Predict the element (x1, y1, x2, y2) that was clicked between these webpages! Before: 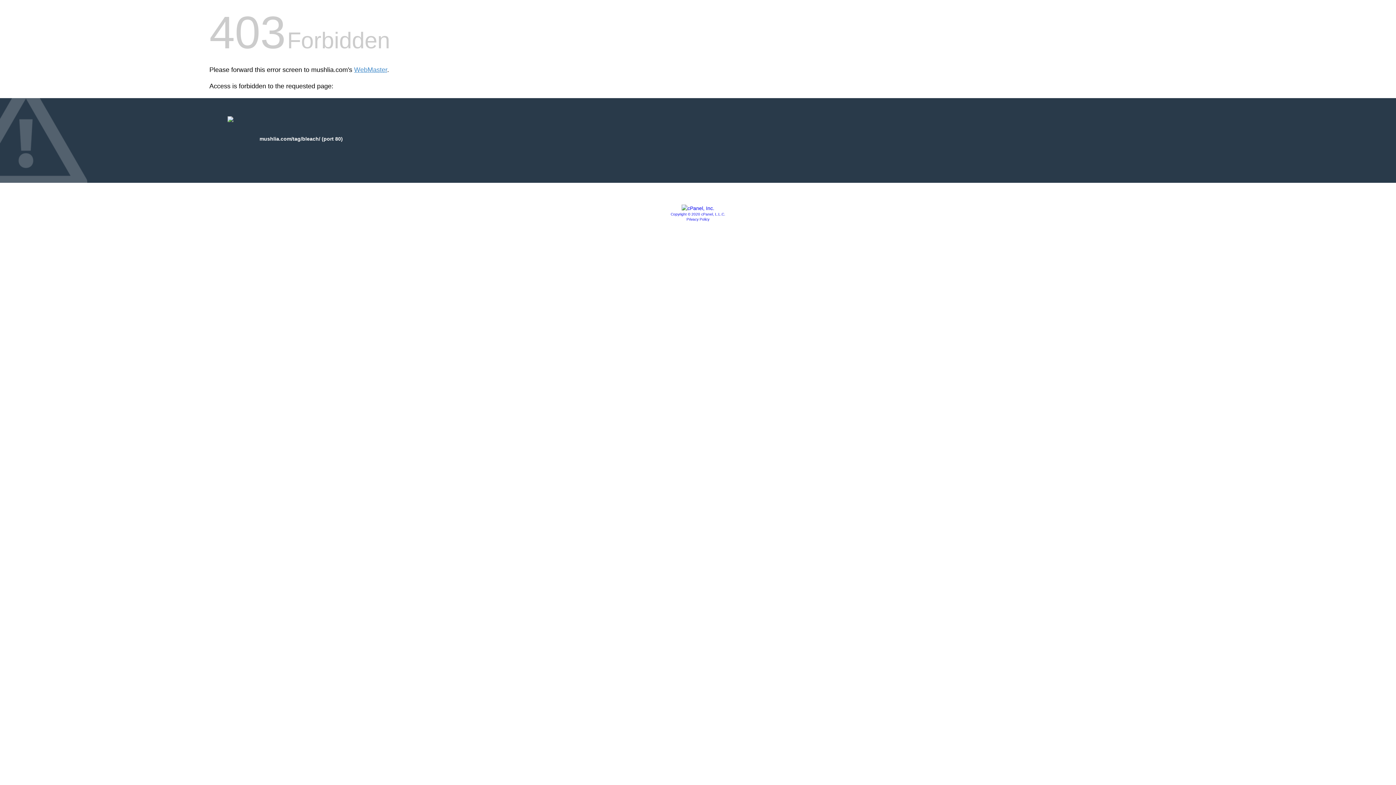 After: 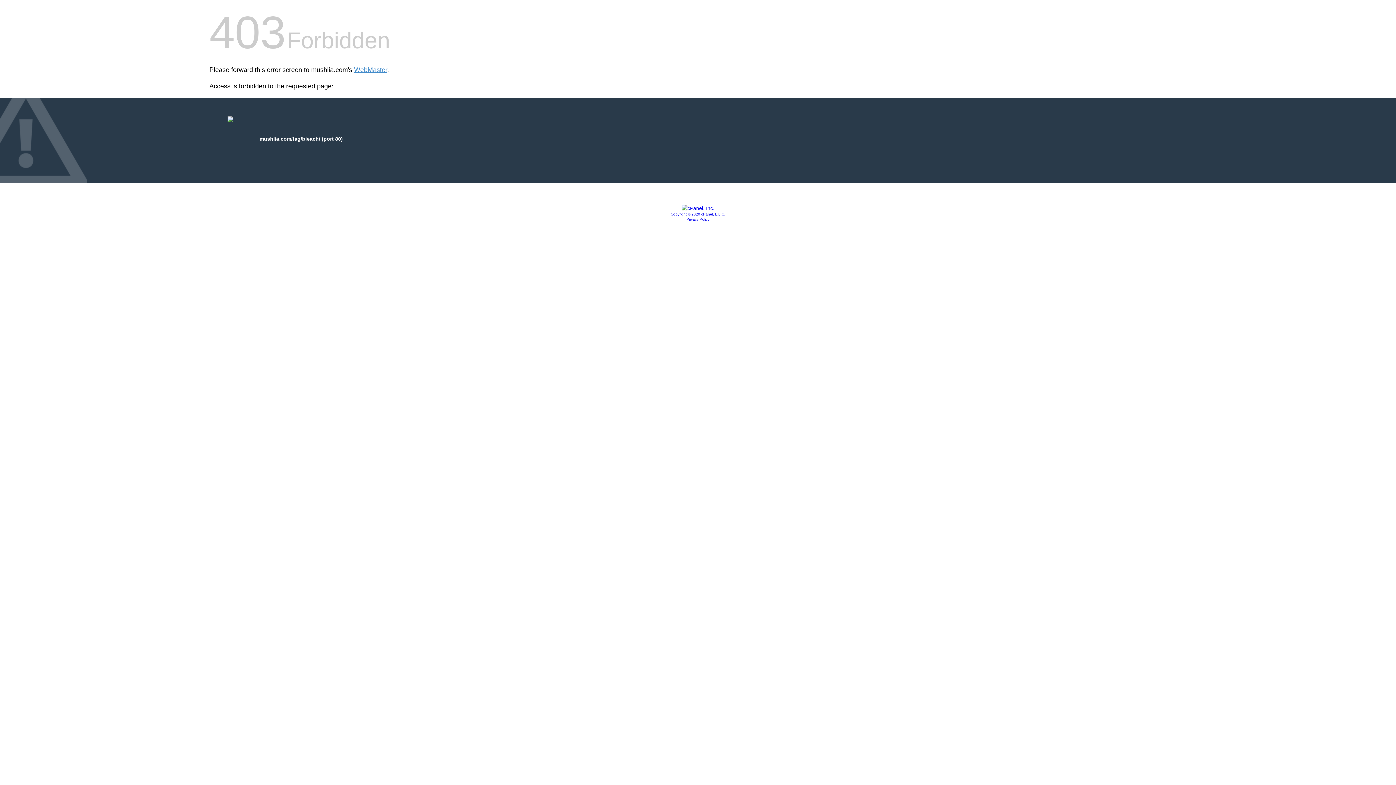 Action: bbox: (670, 212, 725, 216) label: Copyright © 2020 cPanel, L.L.C.